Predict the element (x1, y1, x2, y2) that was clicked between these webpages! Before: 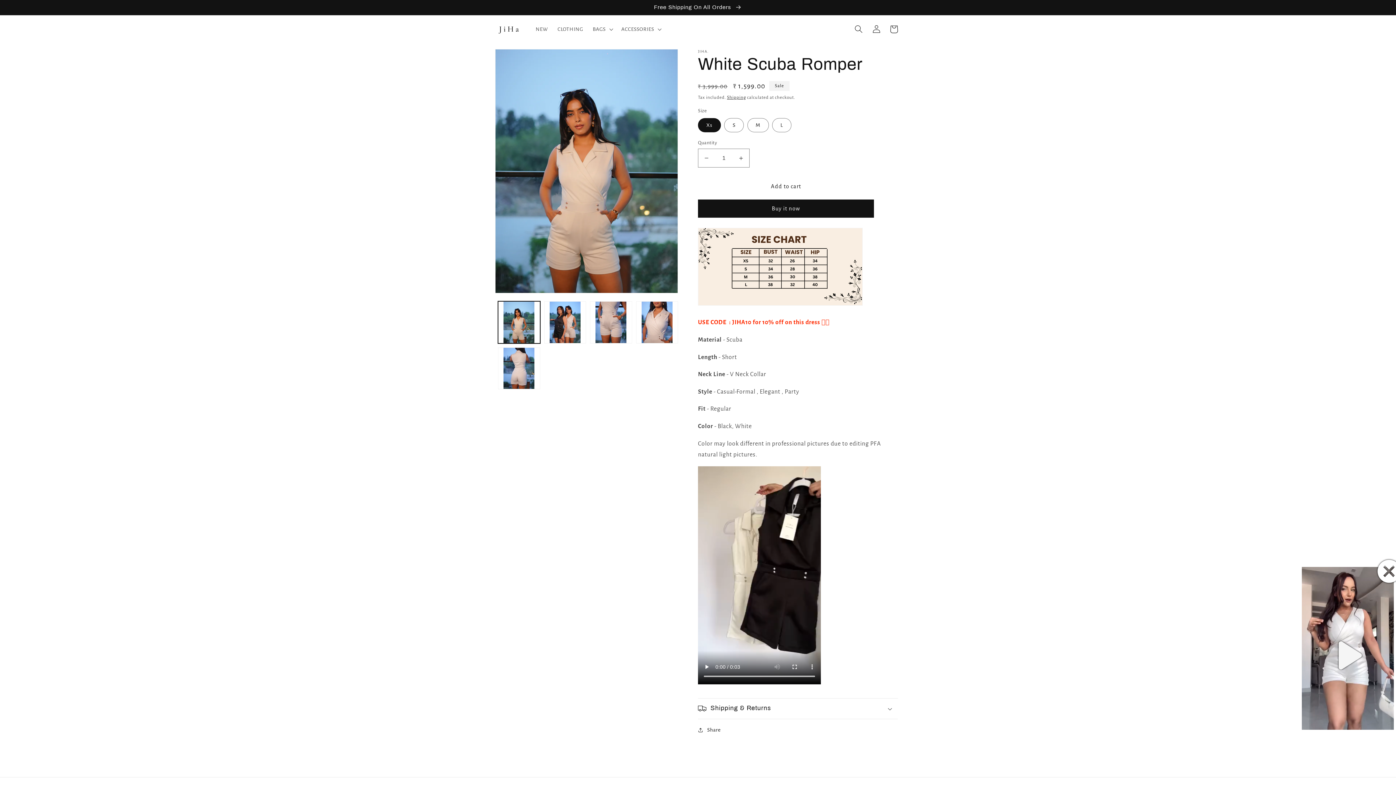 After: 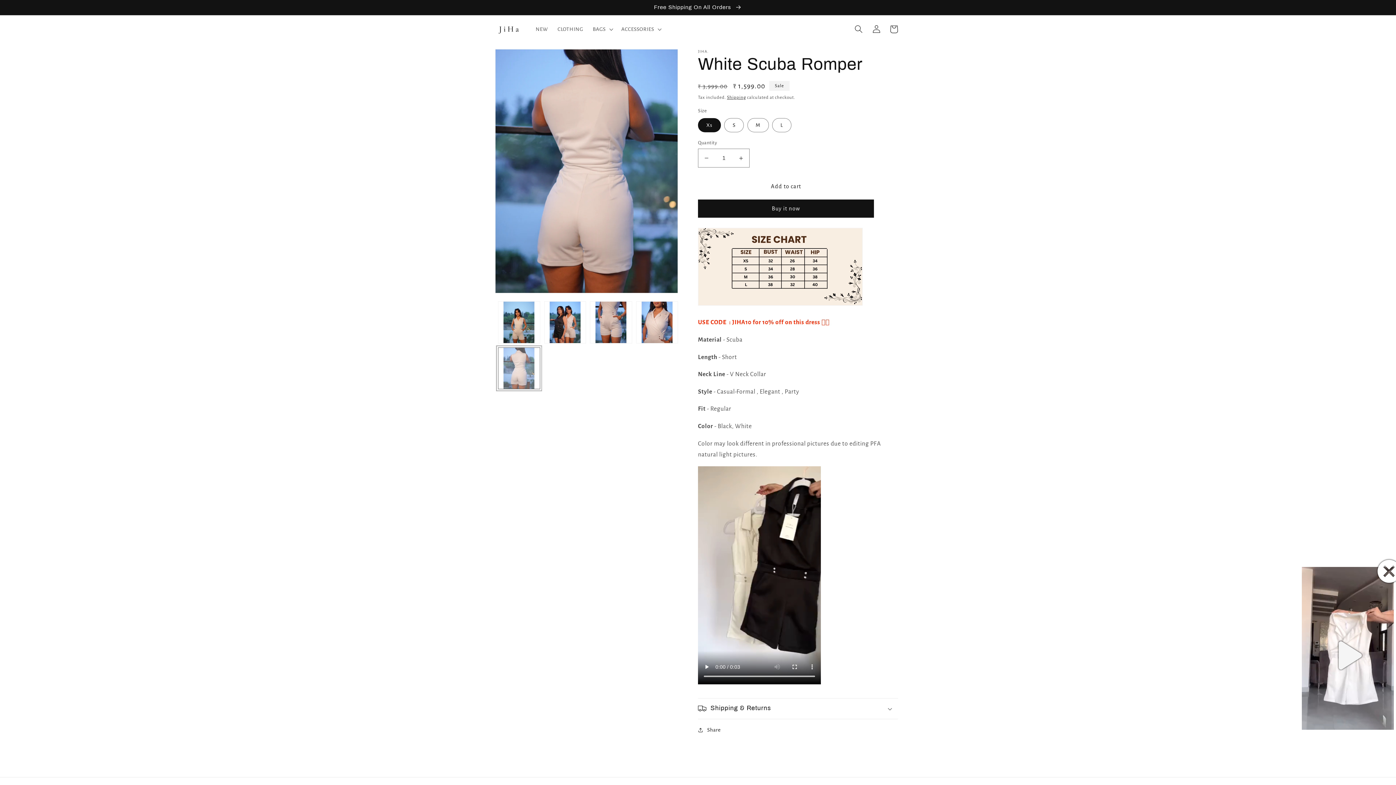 Action: label: Load image 5 in gallery view bbox: (498, 347, 540, 389)